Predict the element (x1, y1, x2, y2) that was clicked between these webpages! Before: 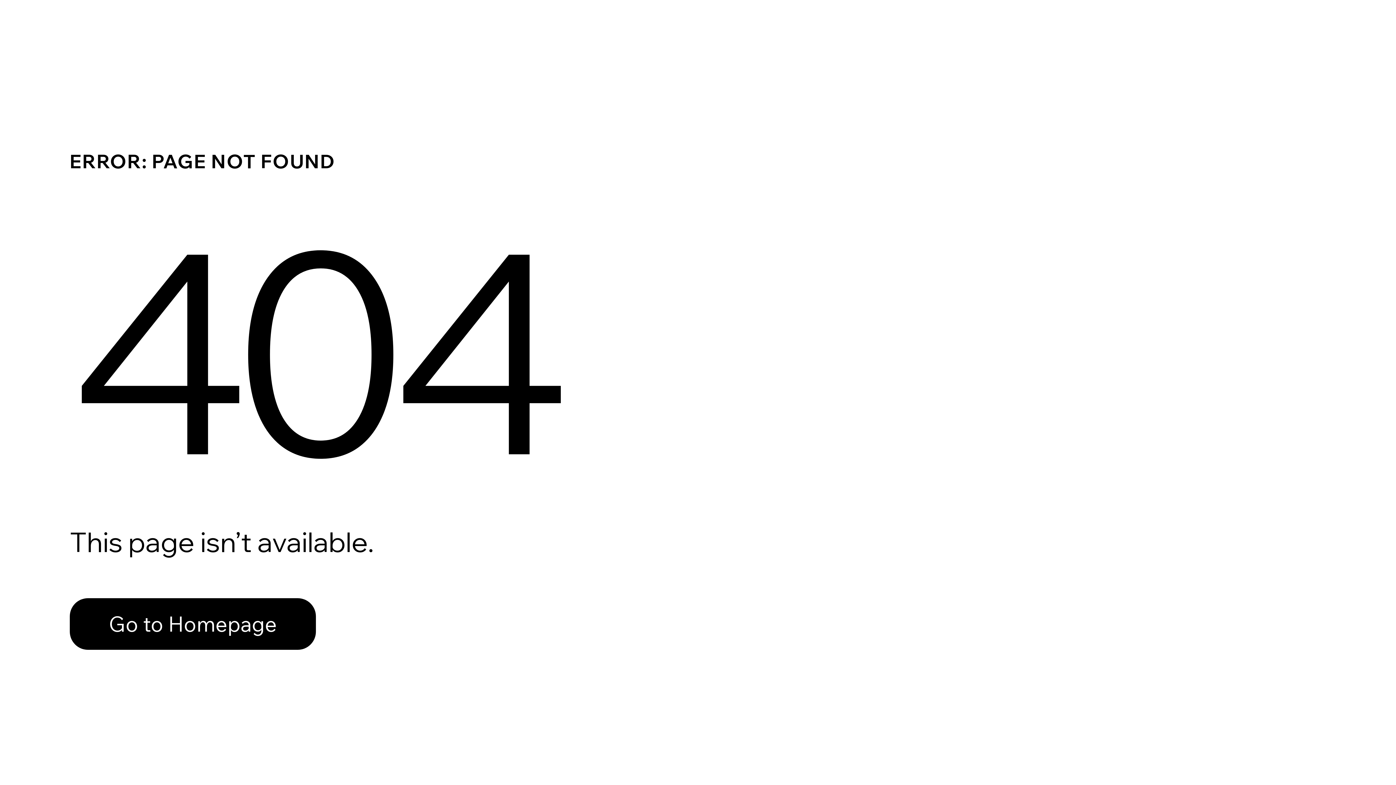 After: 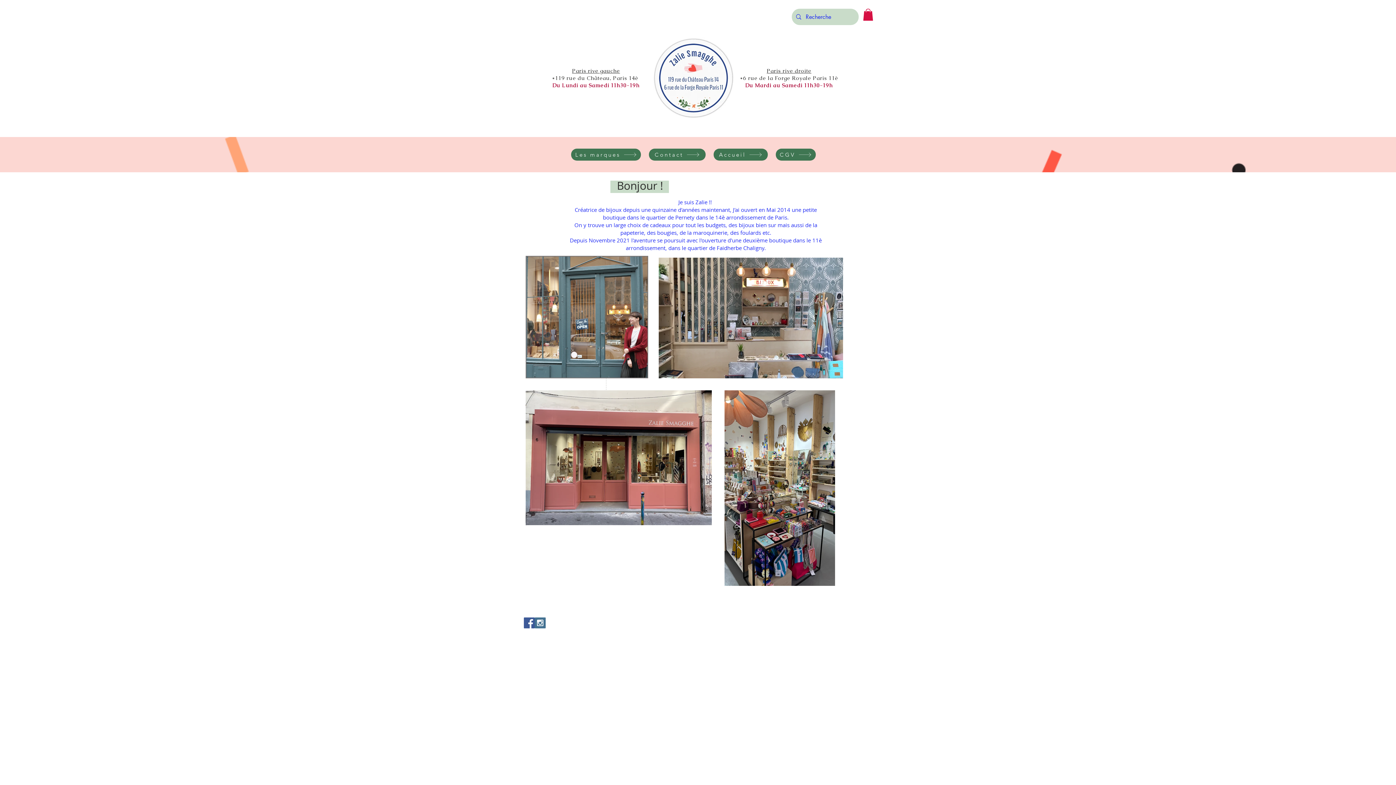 Action: bbox: (69, 598, 316, 650) label: Go to Homepage